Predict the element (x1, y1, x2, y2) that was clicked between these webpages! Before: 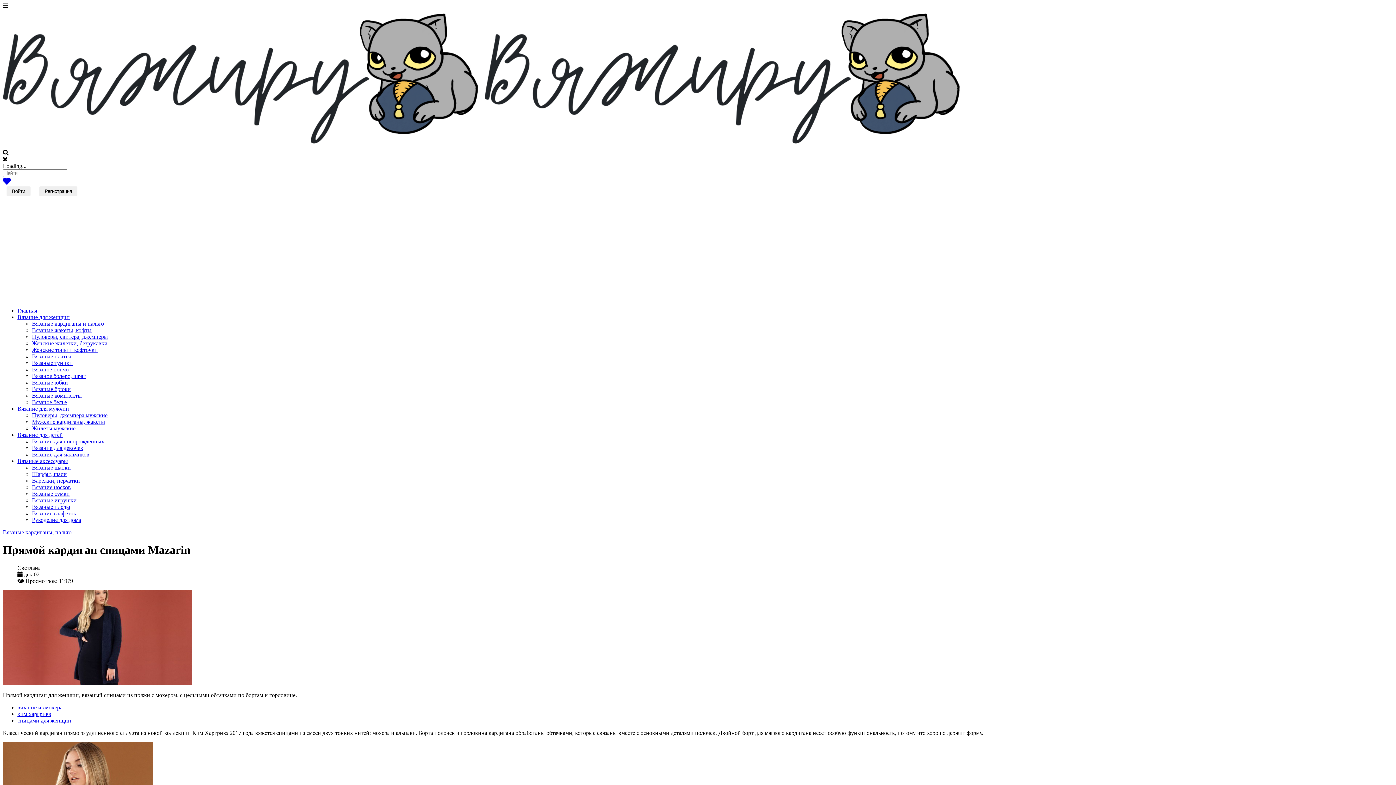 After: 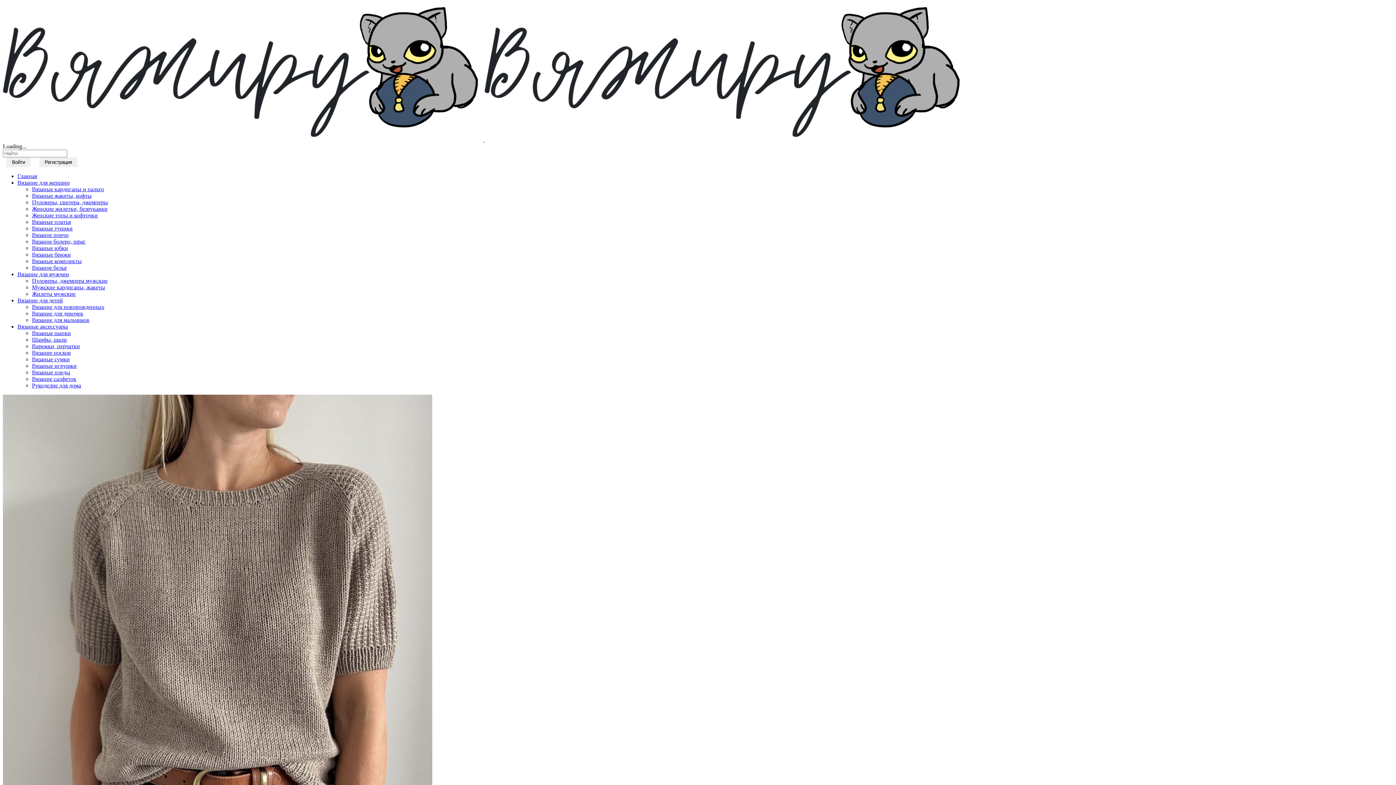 Action: bbox: (17, 711, 50, 717) label: ким харгривз